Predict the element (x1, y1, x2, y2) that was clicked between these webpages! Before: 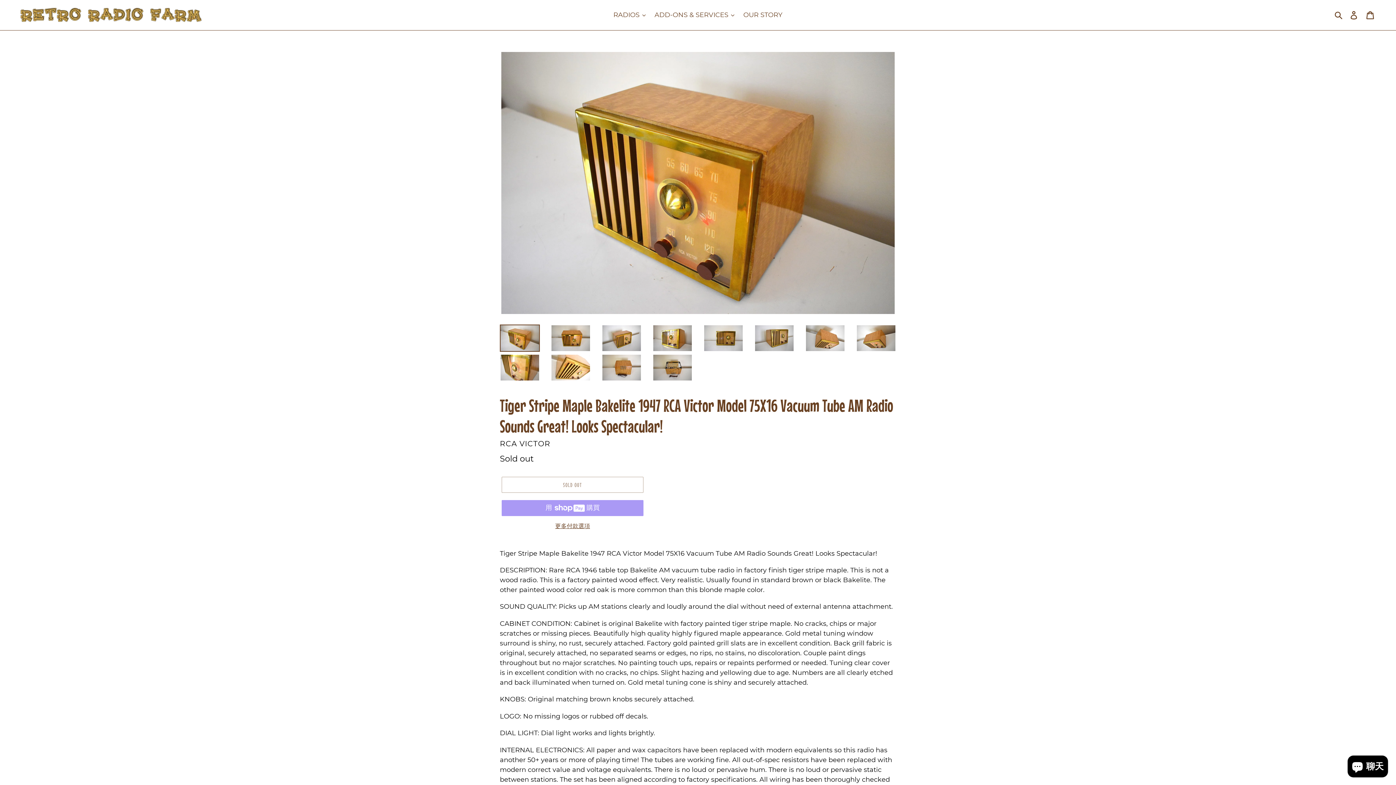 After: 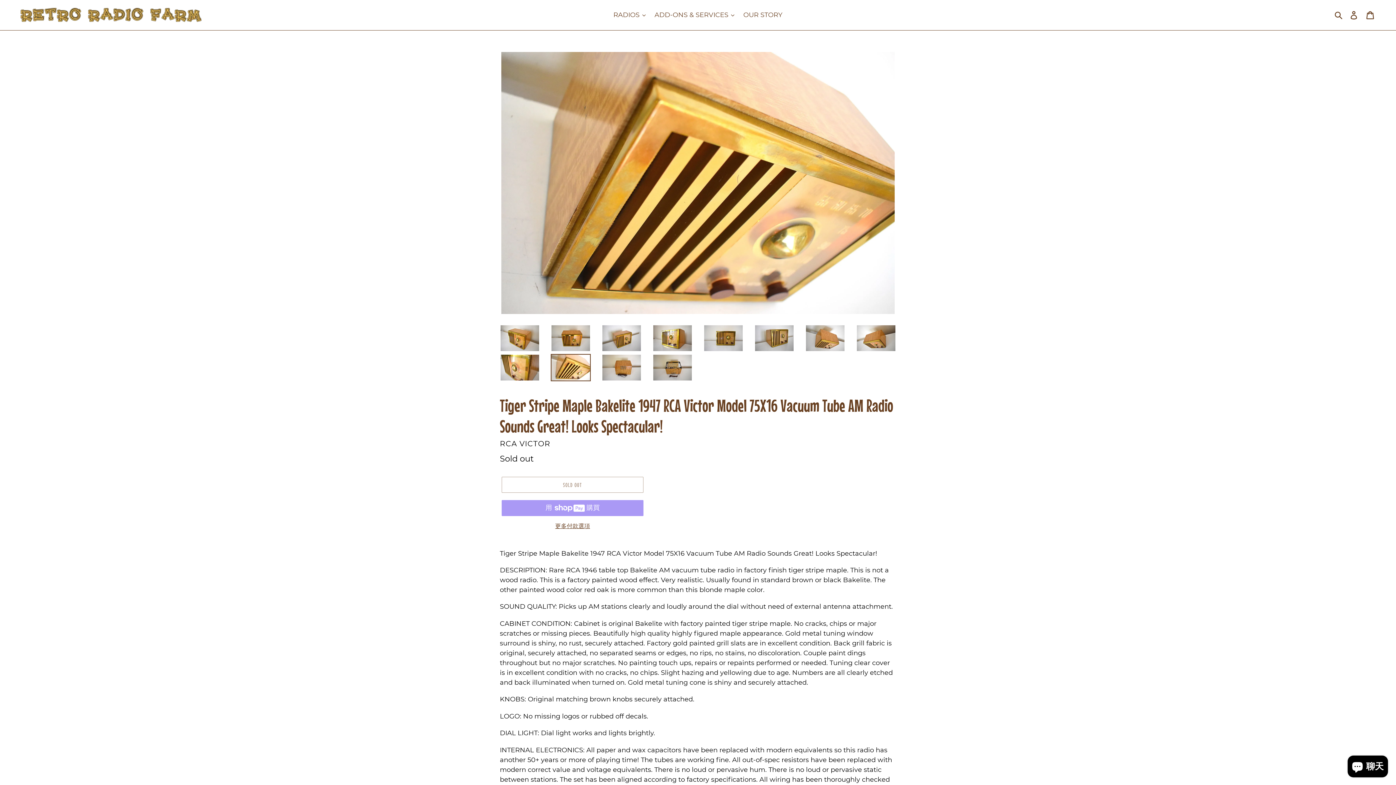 Action: bbox: (550, 354, 590, 381)